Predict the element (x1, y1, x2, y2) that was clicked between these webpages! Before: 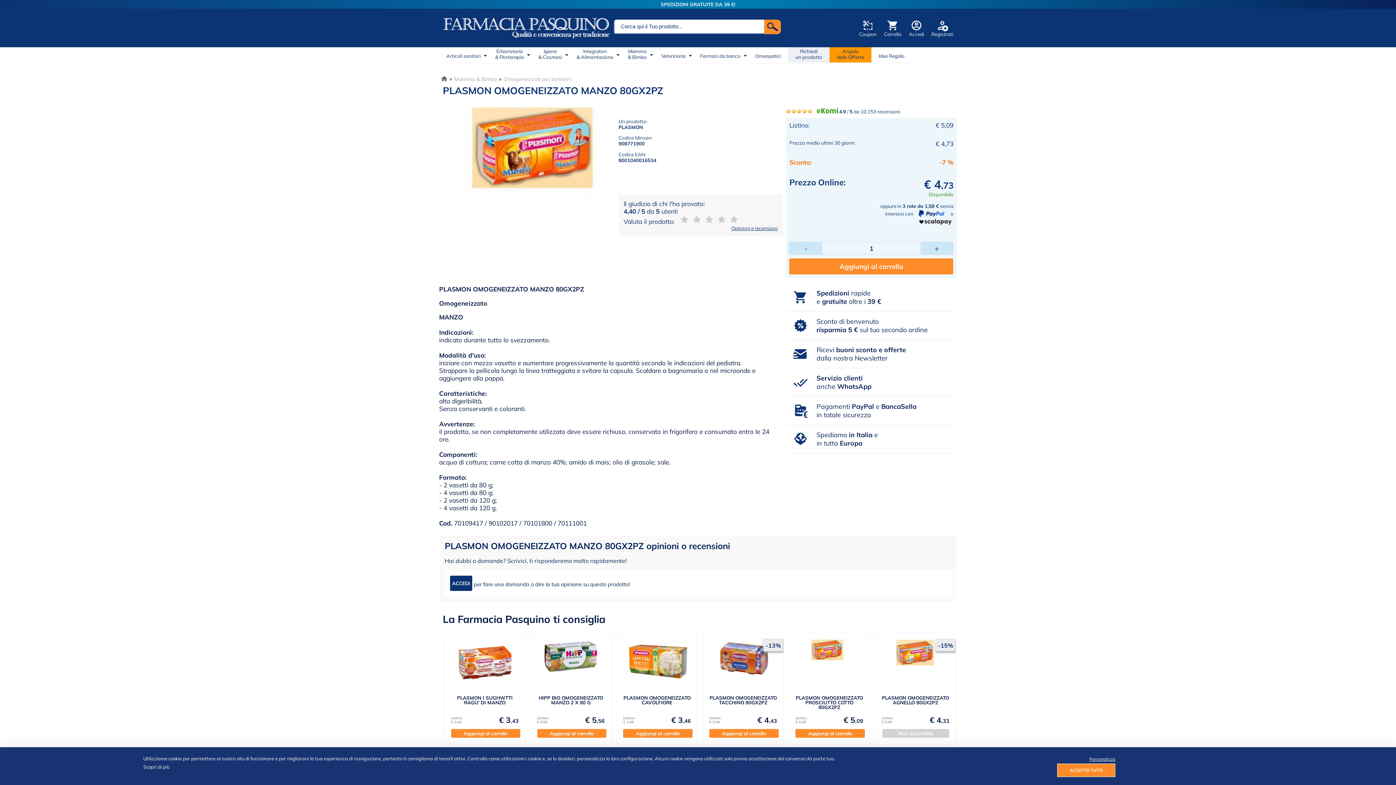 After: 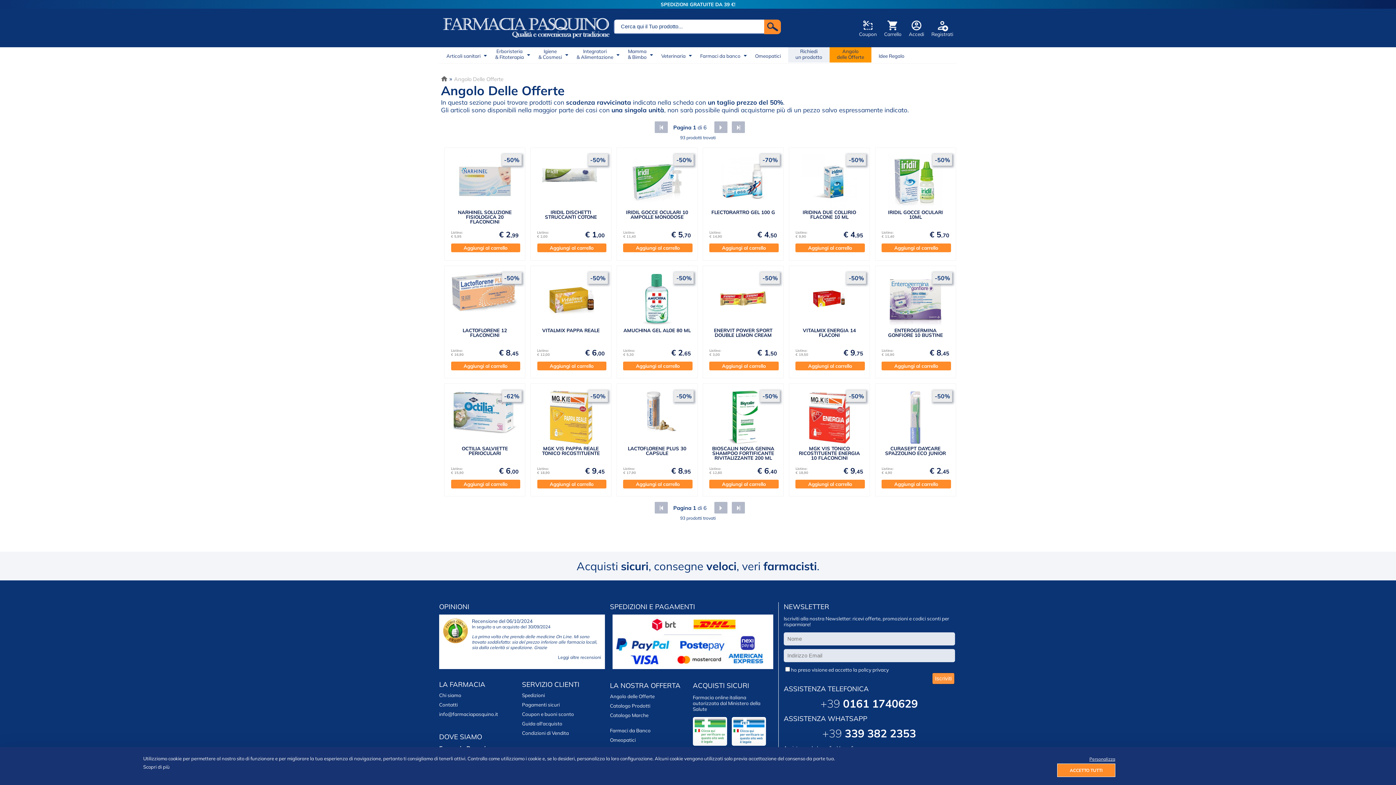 Action: label: Angolo
delle Offerte bbox: (837, 48, 864, 60)